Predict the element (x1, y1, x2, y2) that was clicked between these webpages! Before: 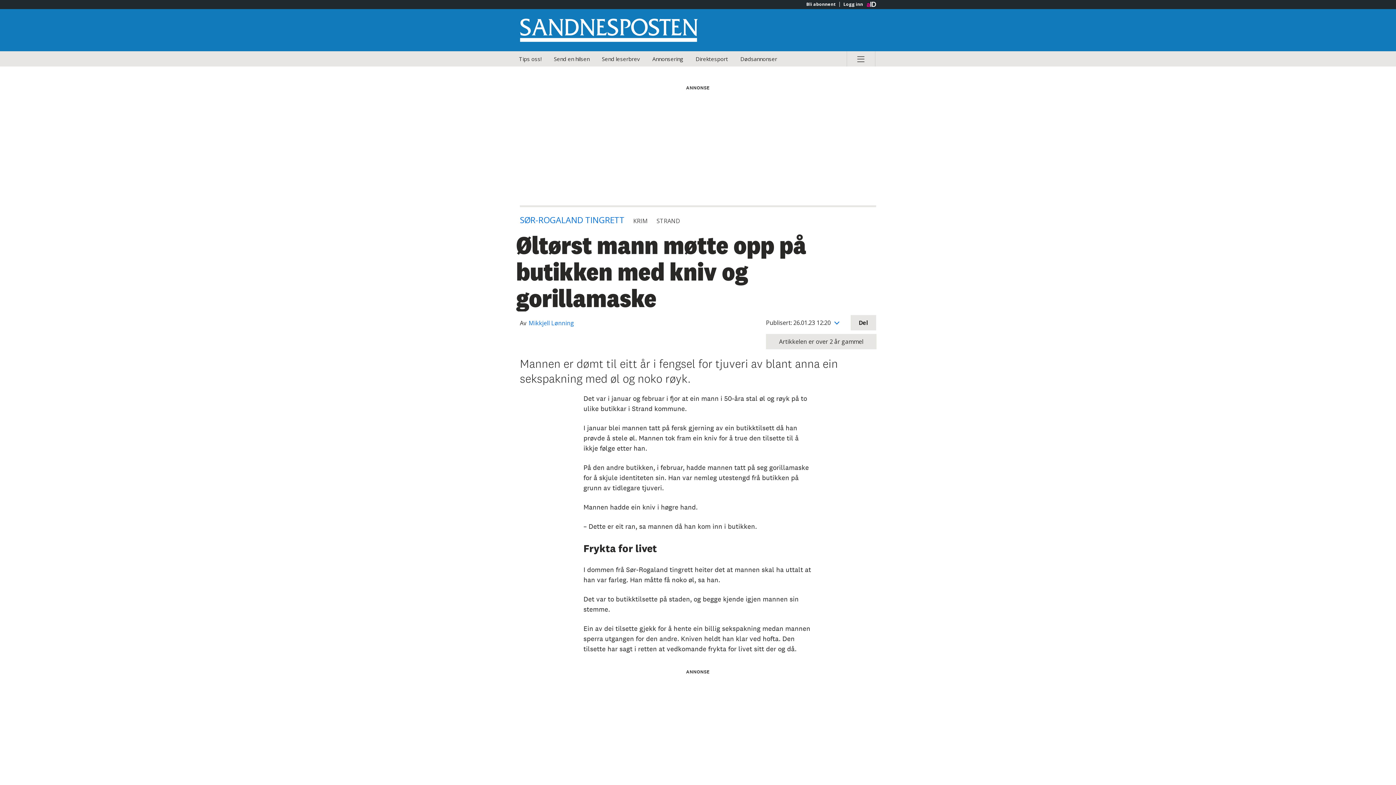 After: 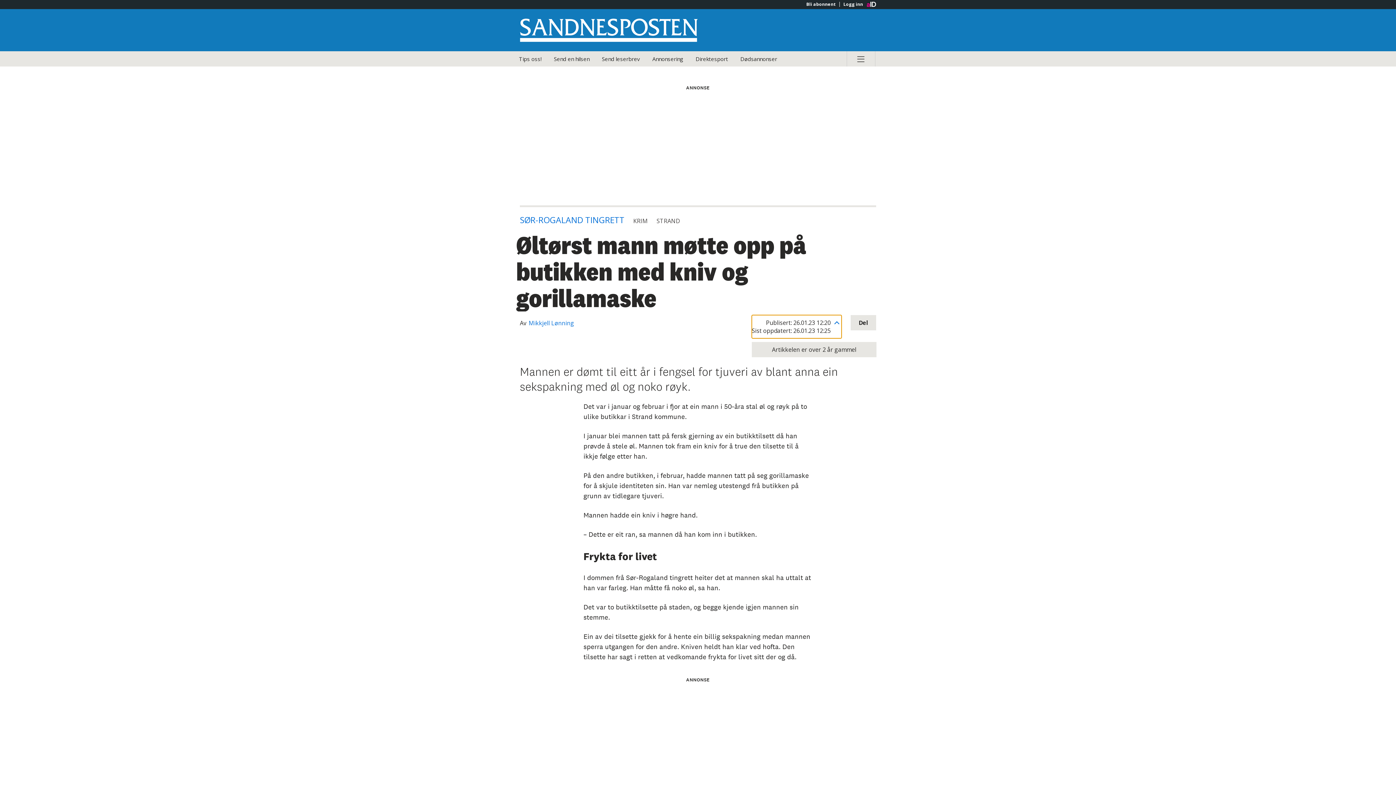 Action: bbox: (766, 315, 841, 330) label: Vis sist oppdatert